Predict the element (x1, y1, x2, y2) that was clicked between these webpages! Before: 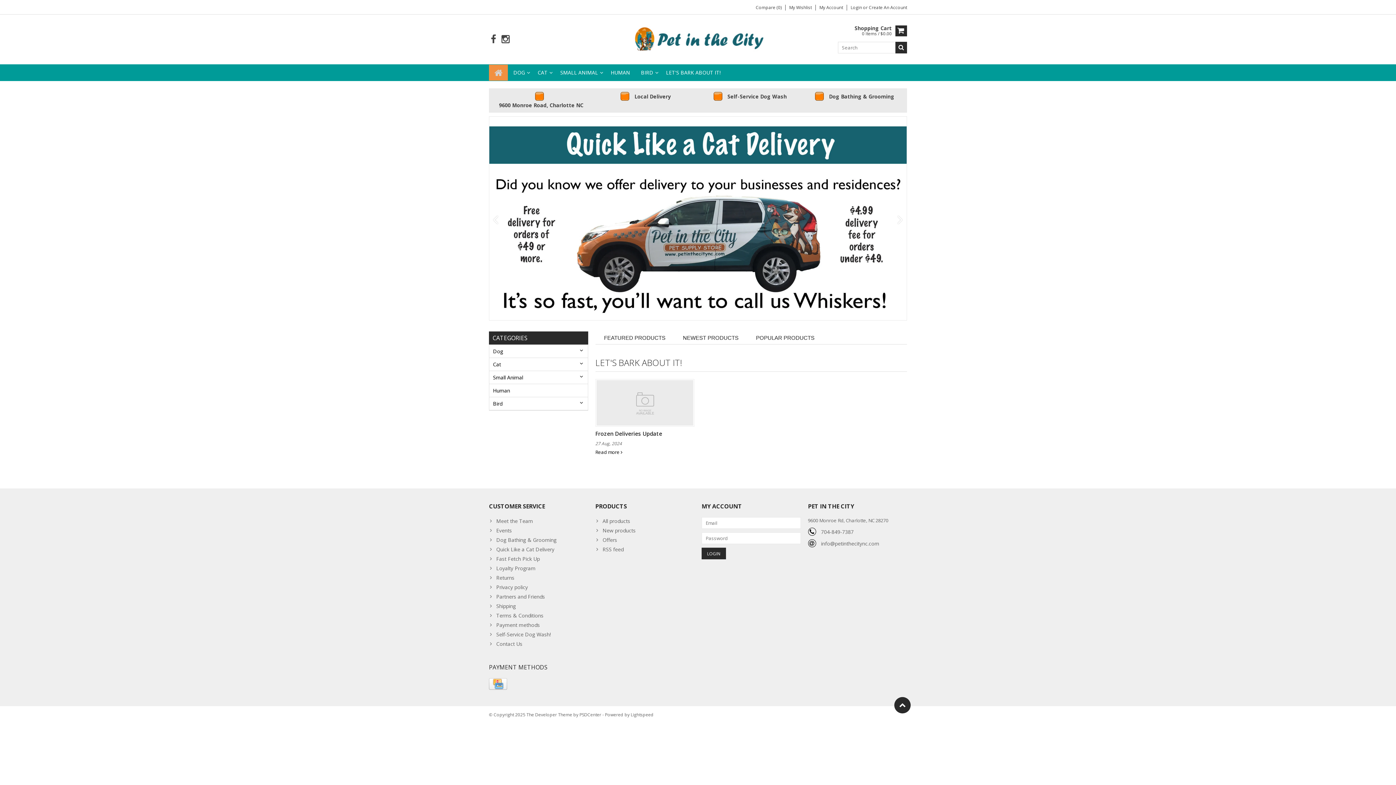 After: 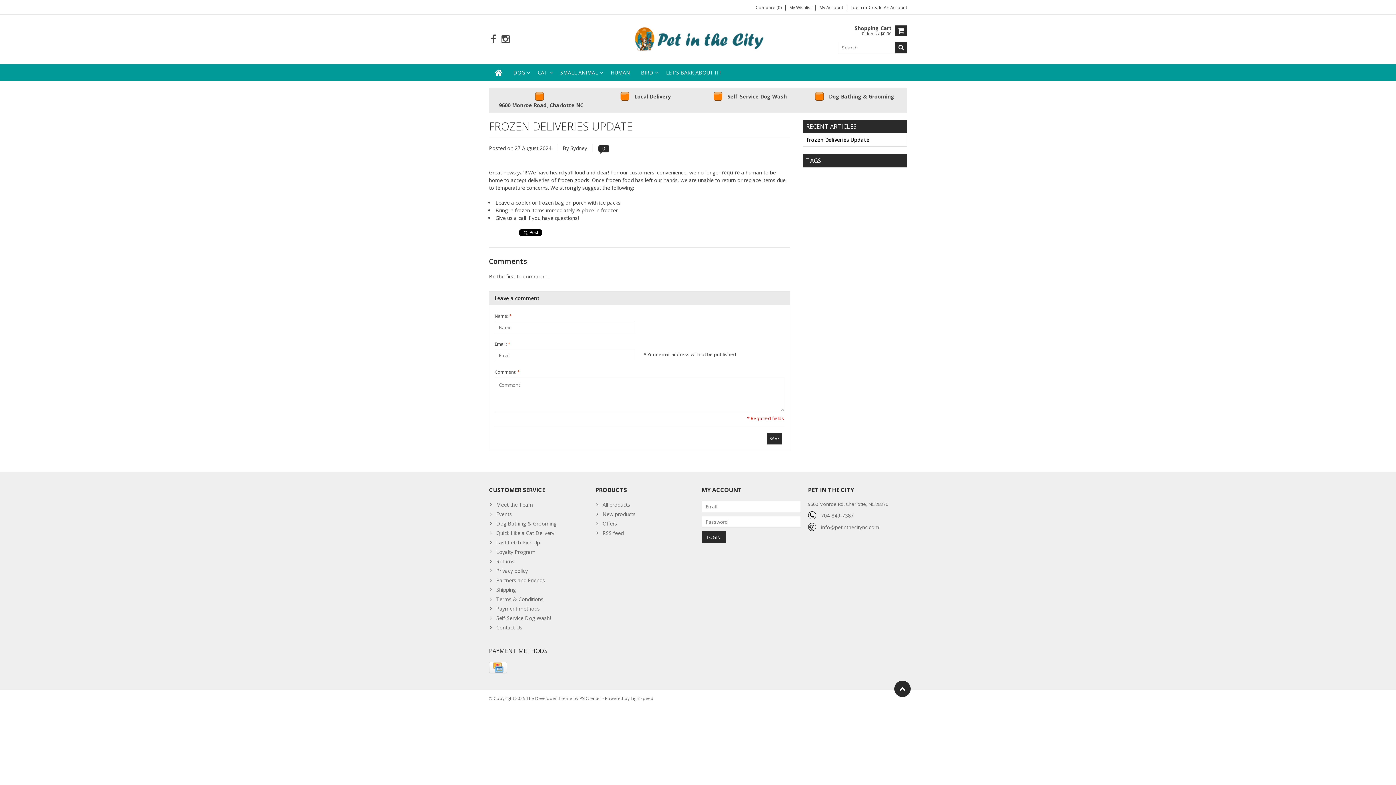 Action: bbox: (595, 430, 662, 437) label: Frozen Deliveries Update